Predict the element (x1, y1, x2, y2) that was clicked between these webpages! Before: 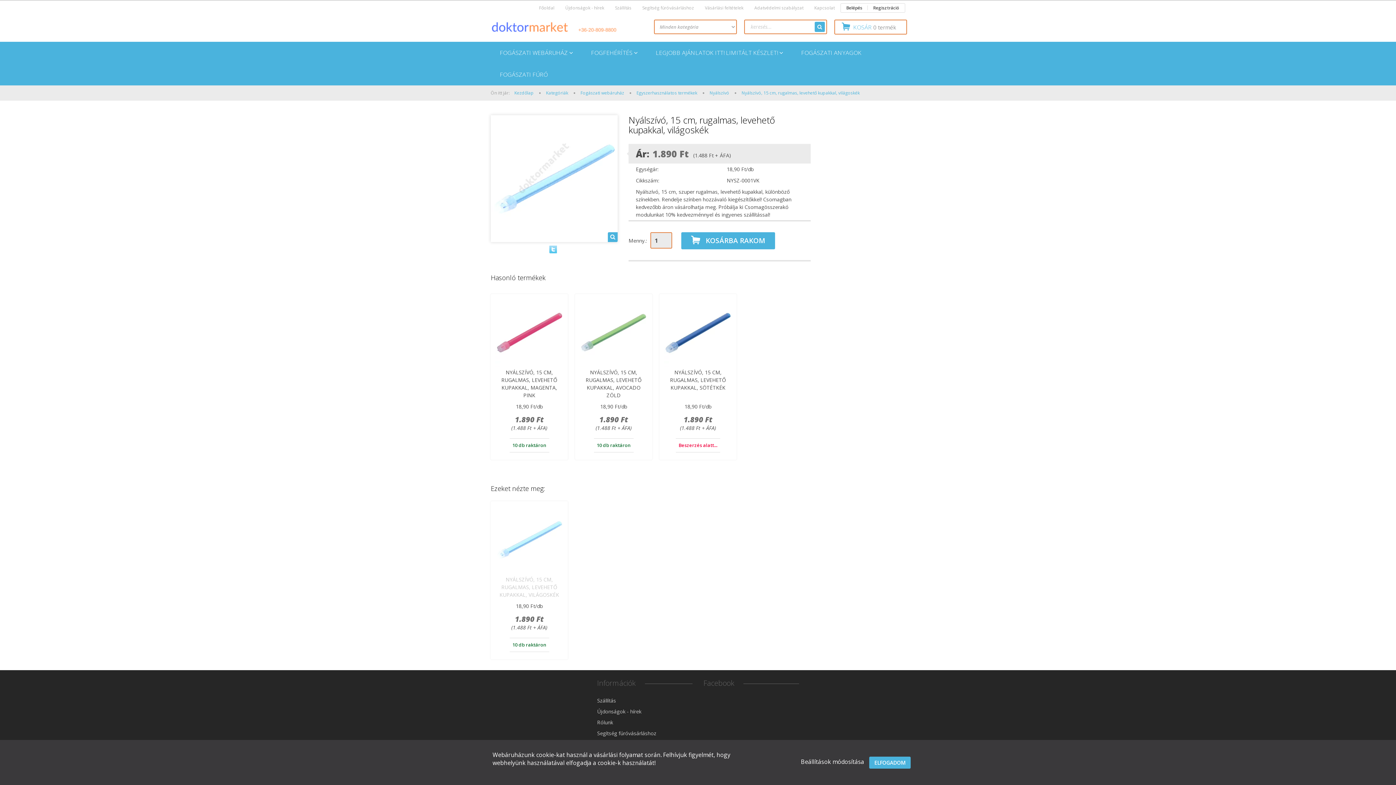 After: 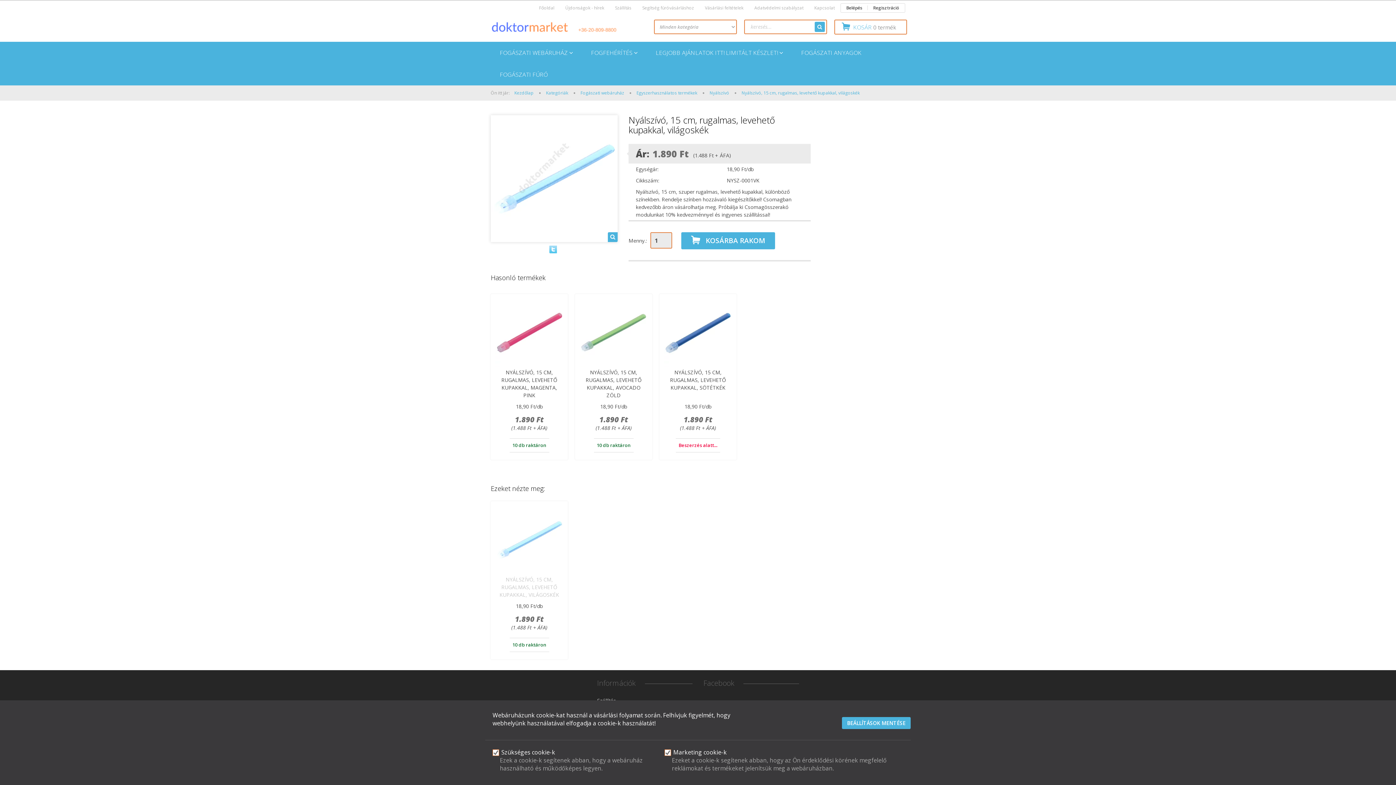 Action: bbox: (801, 758, 865, 766) label: Beállítások módosítása 